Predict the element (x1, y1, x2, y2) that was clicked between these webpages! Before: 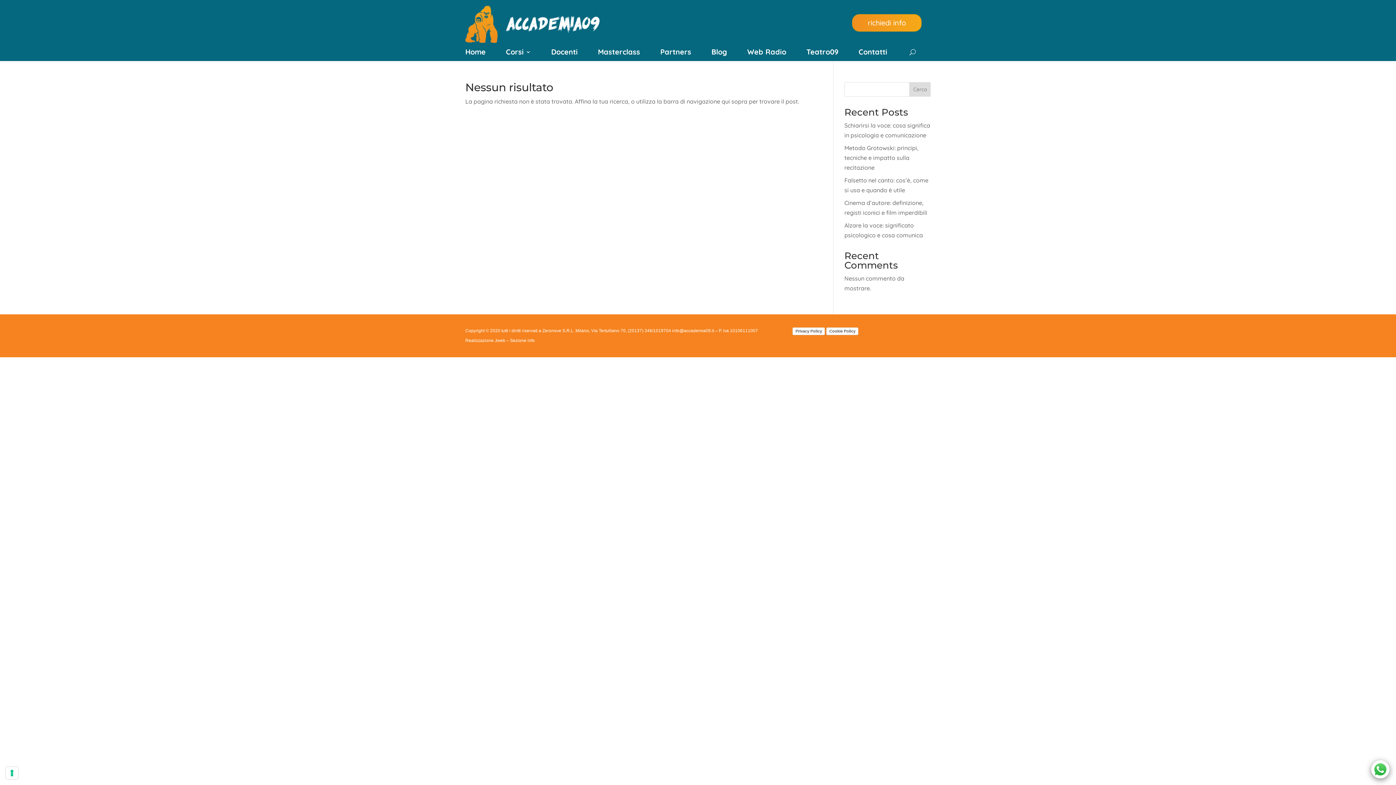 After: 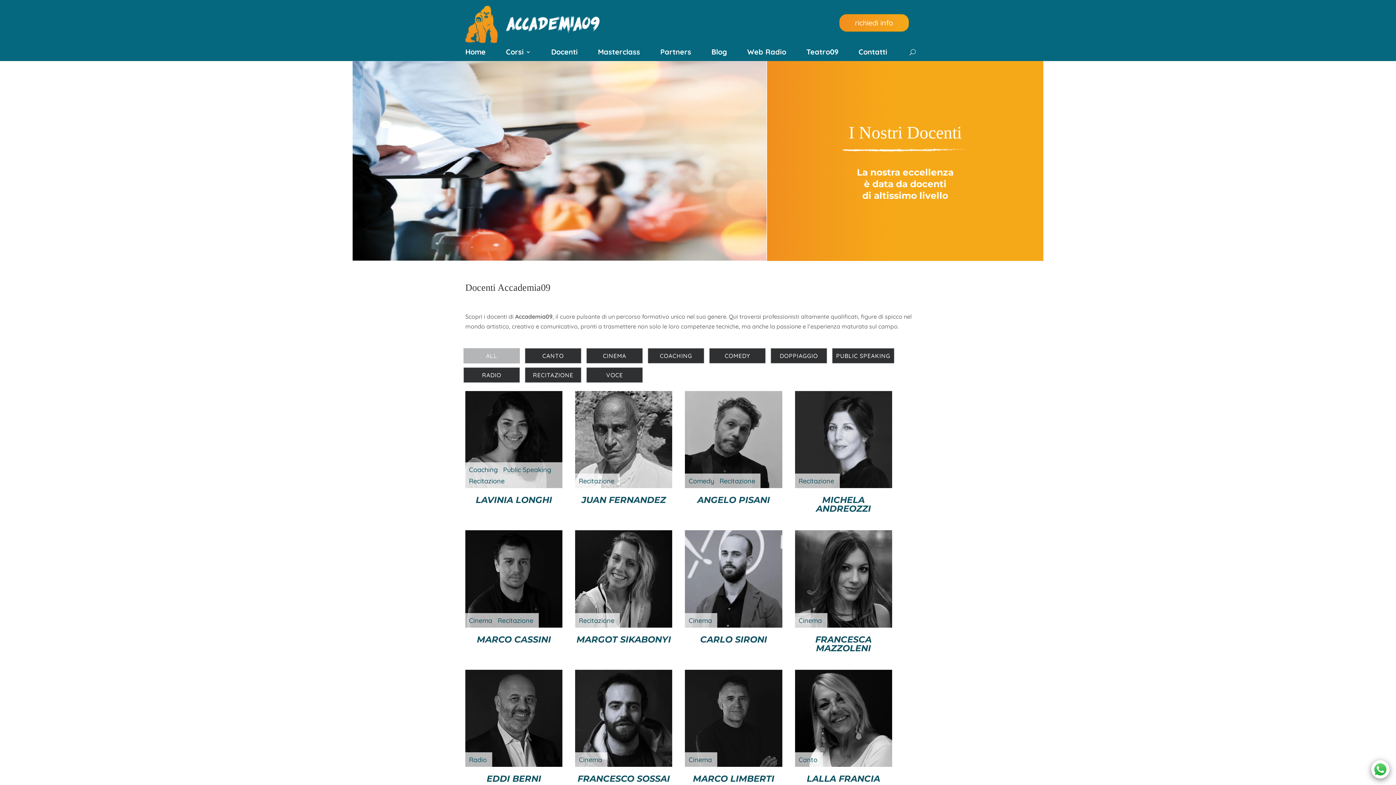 Action: bbox: (551, 49, 577, 57) label: Docenti